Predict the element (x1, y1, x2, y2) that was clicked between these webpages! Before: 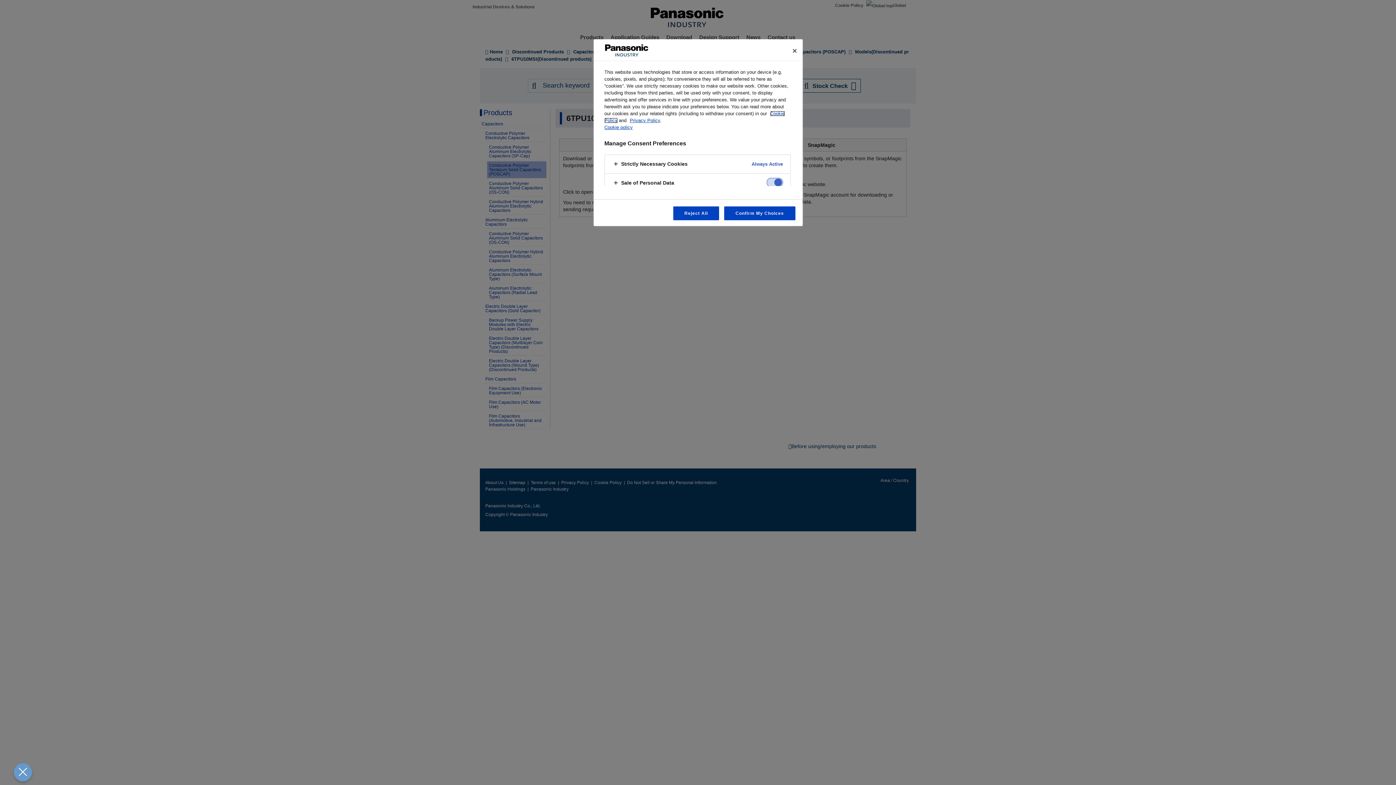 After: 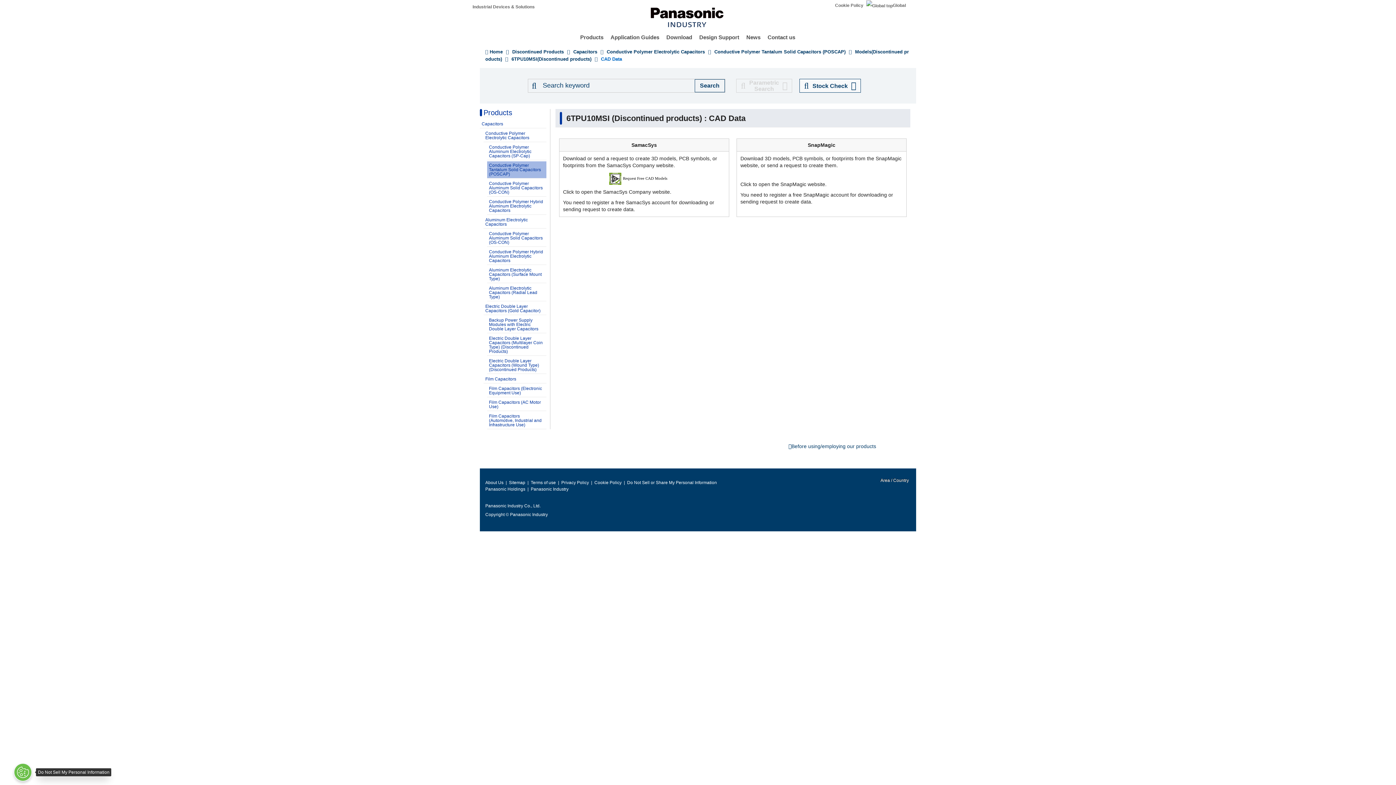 Action: bbox: (13, 763, 32, 781)